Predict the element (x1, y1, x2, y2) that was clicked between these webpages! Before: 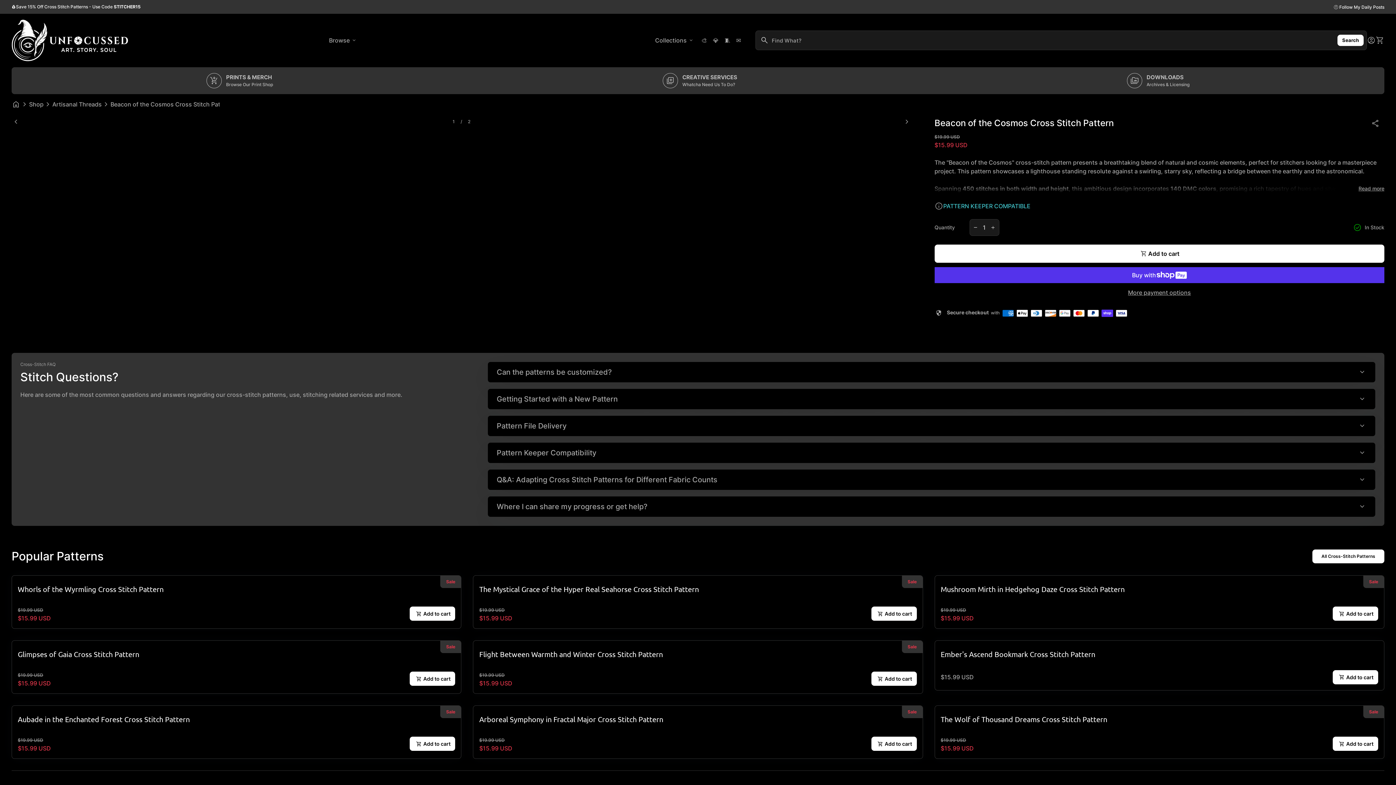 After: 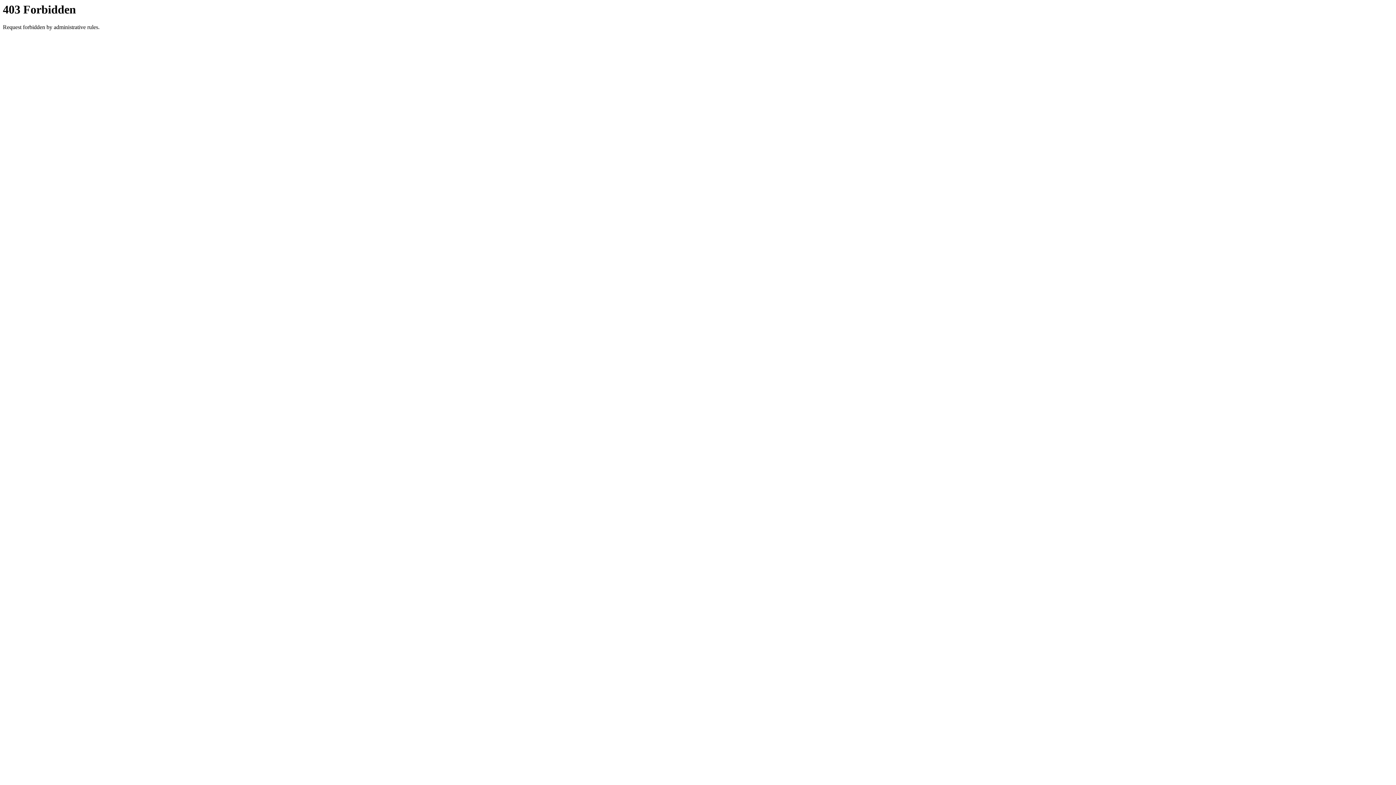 Action: bbox: (1121, 67, 1195, 94) label: perm_media
DOWNLOADS

Archives & Licensing